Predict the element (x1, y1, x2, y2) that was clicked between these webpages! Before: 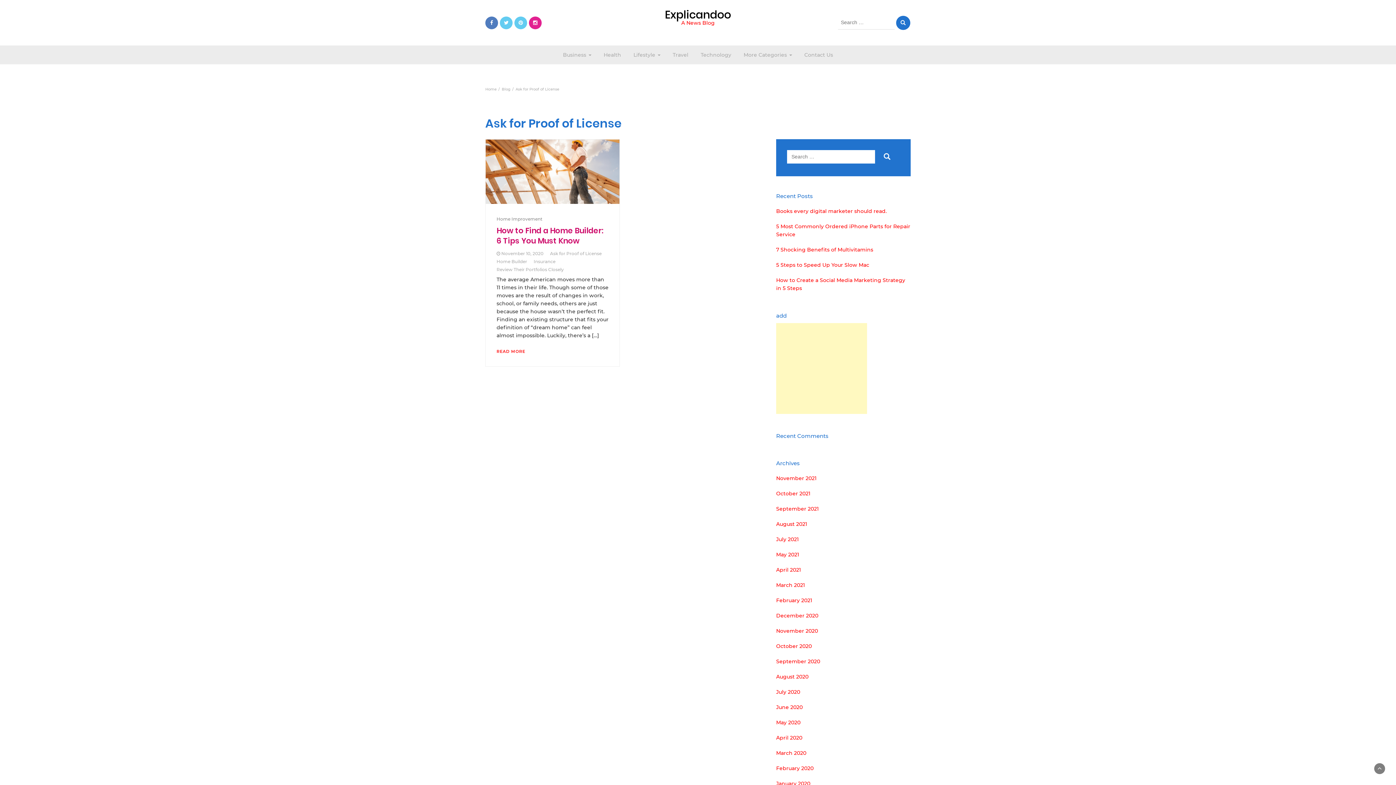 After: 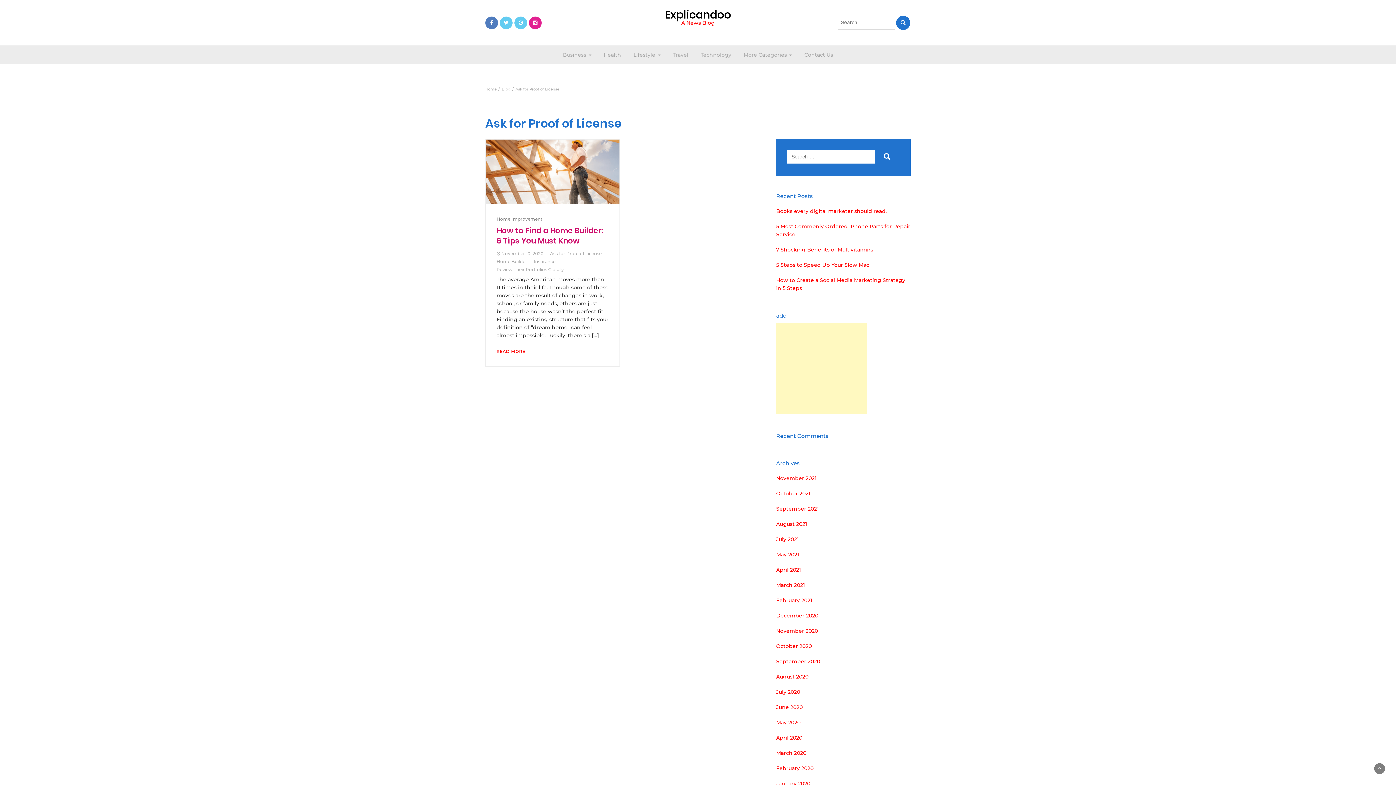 Action: bbox: (529, 16, 541, 29)